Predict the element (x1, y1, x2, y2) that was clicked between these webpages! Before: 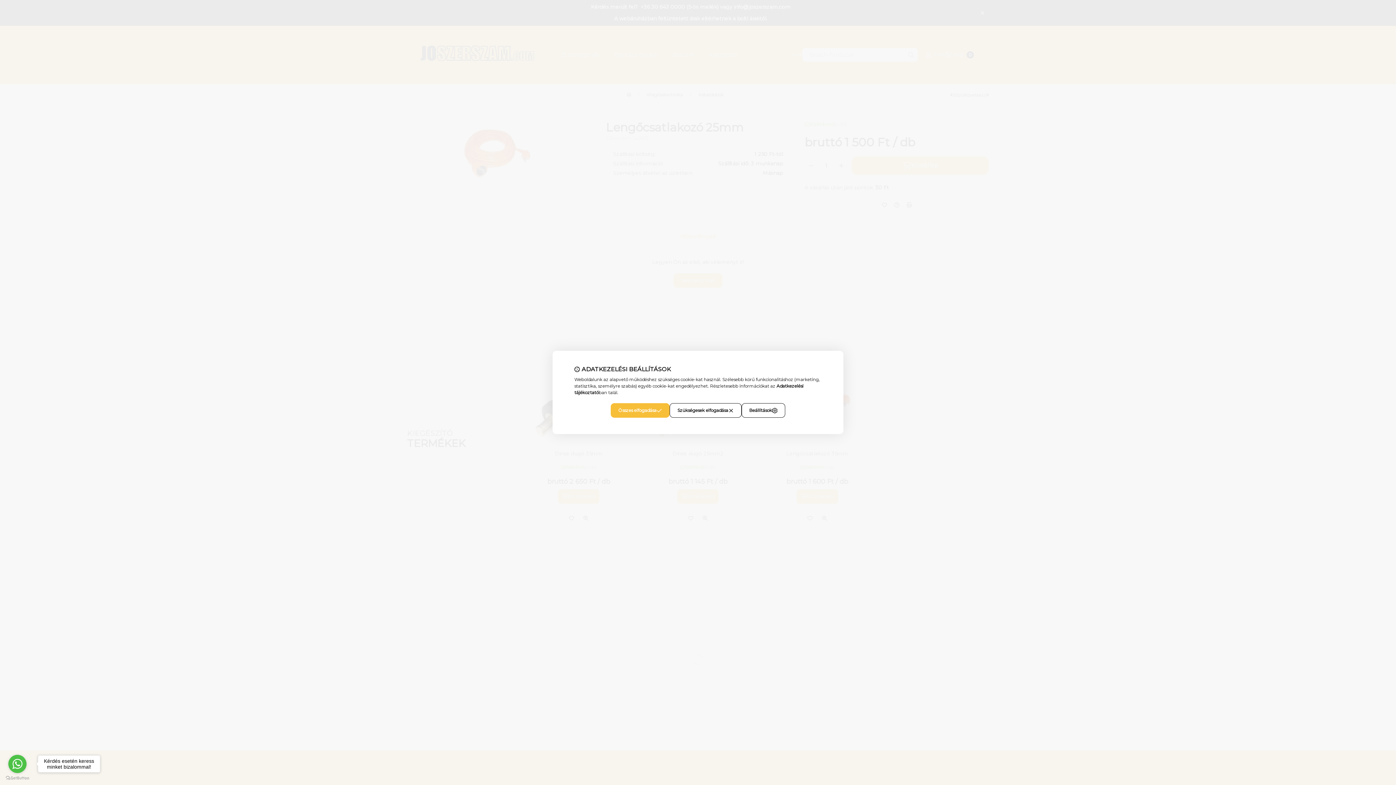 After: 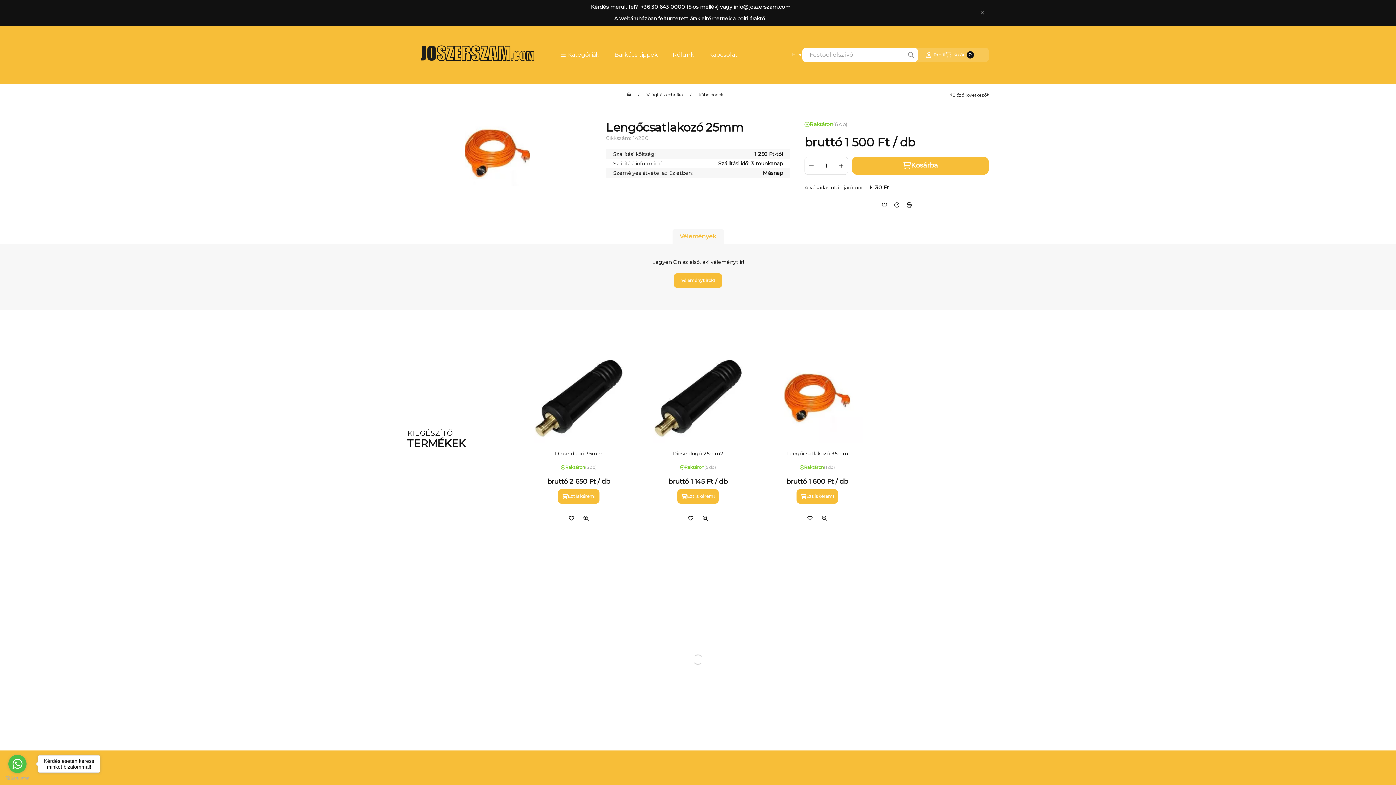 Action: label: Összes elfogadása bbox: (610, 403, 669, 418)